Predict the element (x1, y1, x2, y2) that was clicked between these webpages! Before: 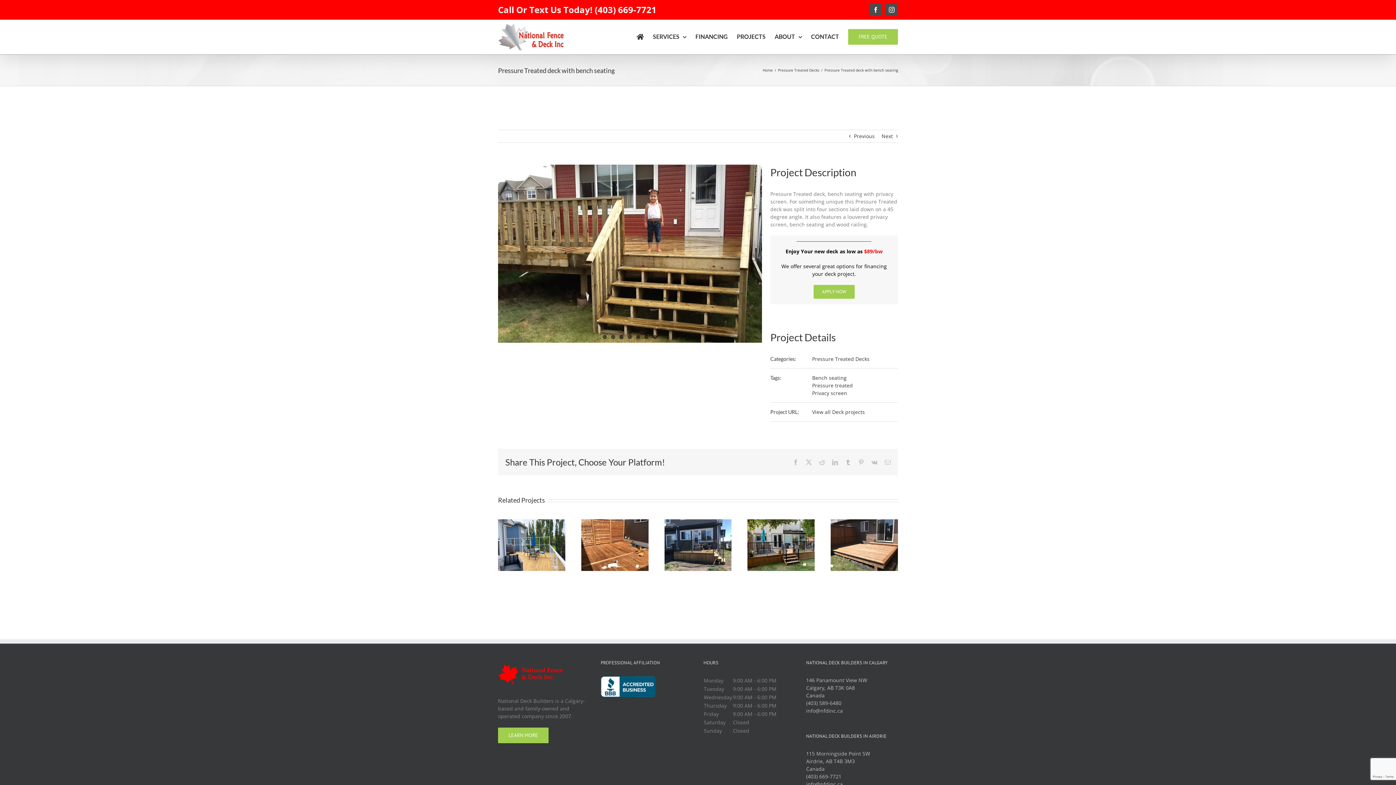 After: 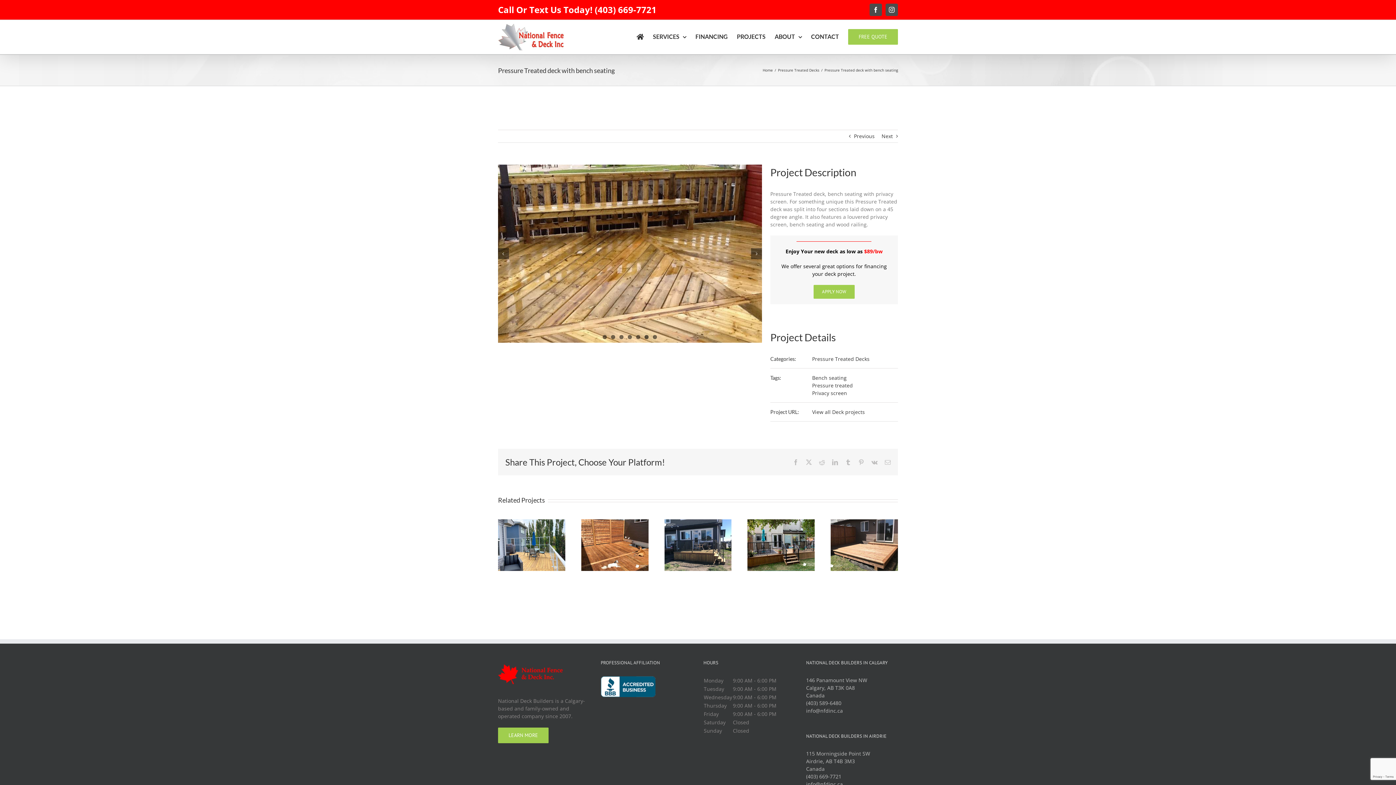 Action: bbox: (644, 335, 648, 339) label: 6